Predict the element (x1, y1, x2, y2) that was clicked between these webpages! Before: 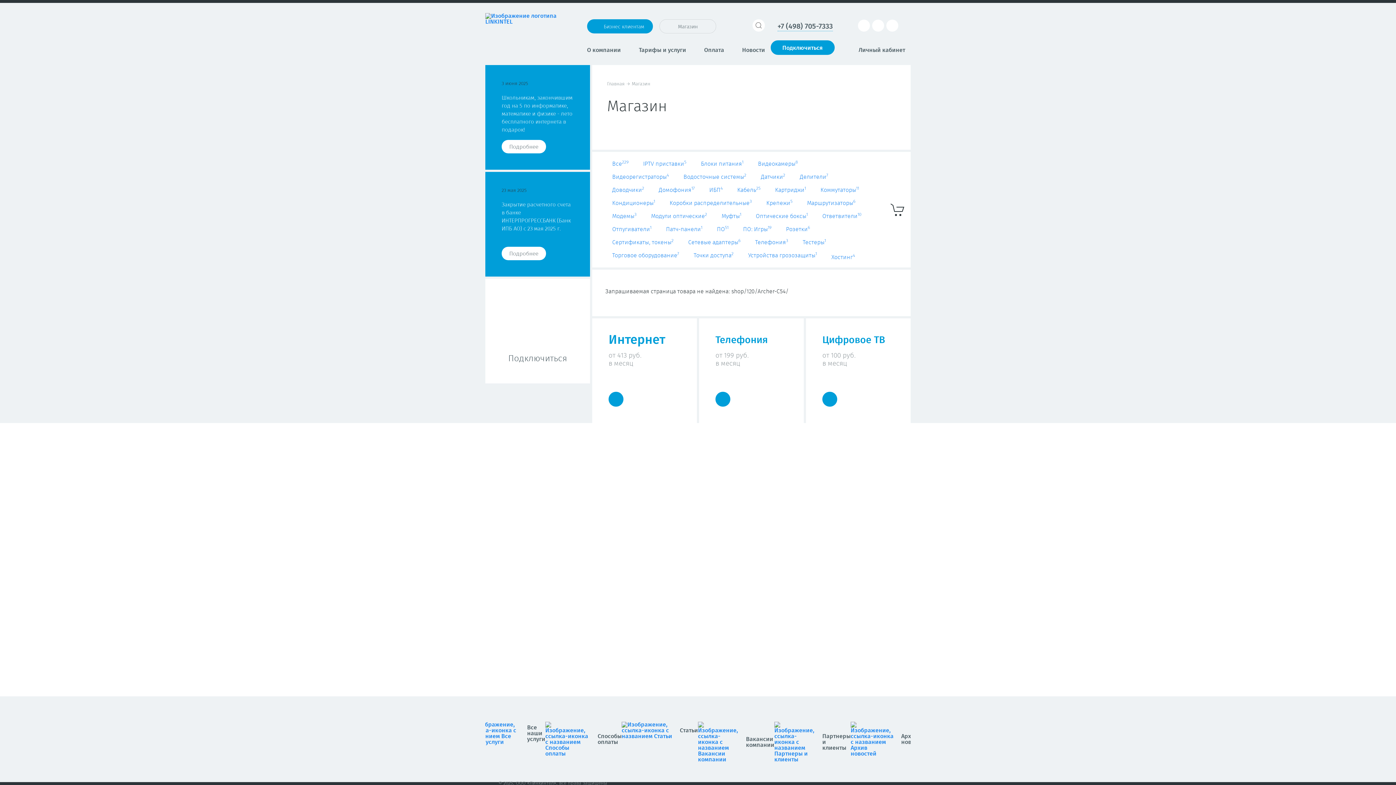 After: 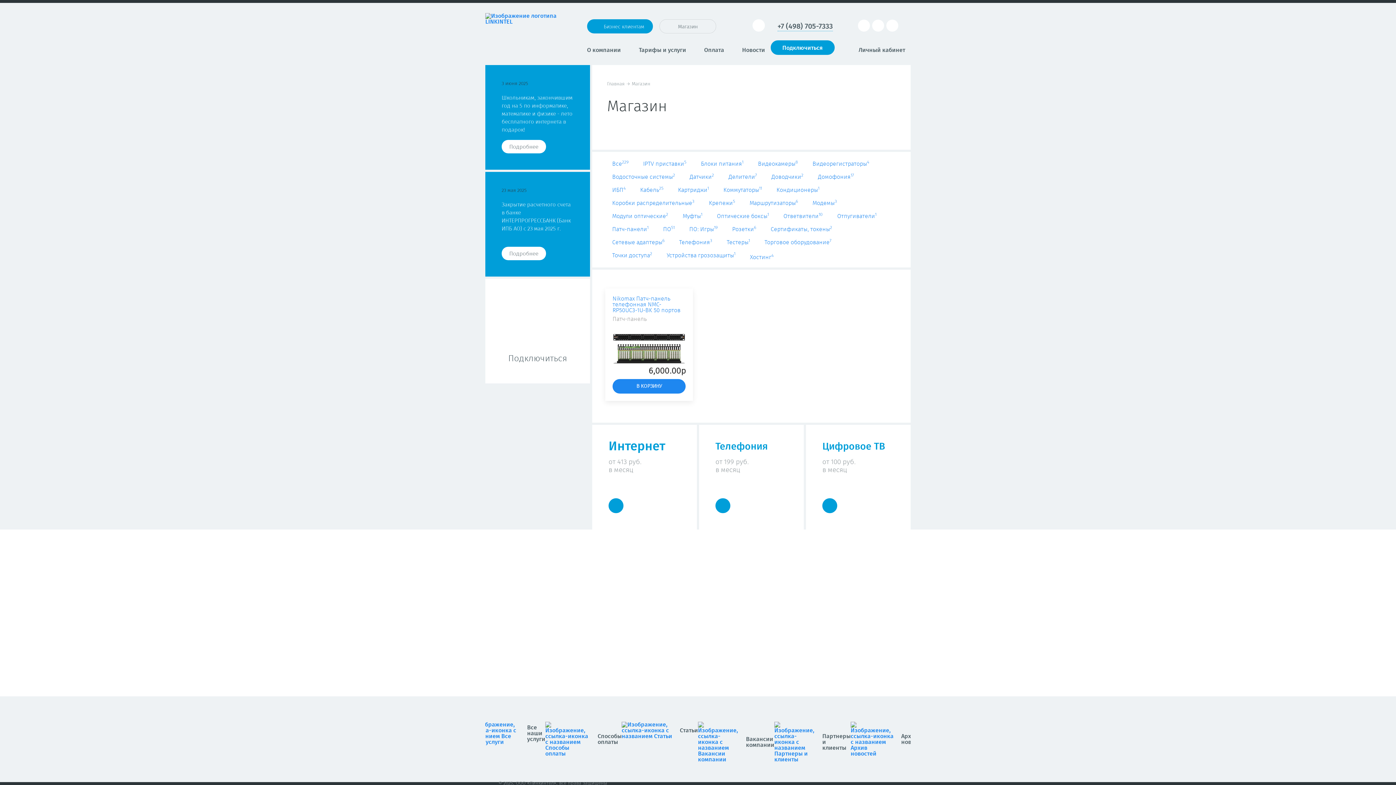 Action: label: Патч-панели1 bbox: (666, 226, 702, 232)